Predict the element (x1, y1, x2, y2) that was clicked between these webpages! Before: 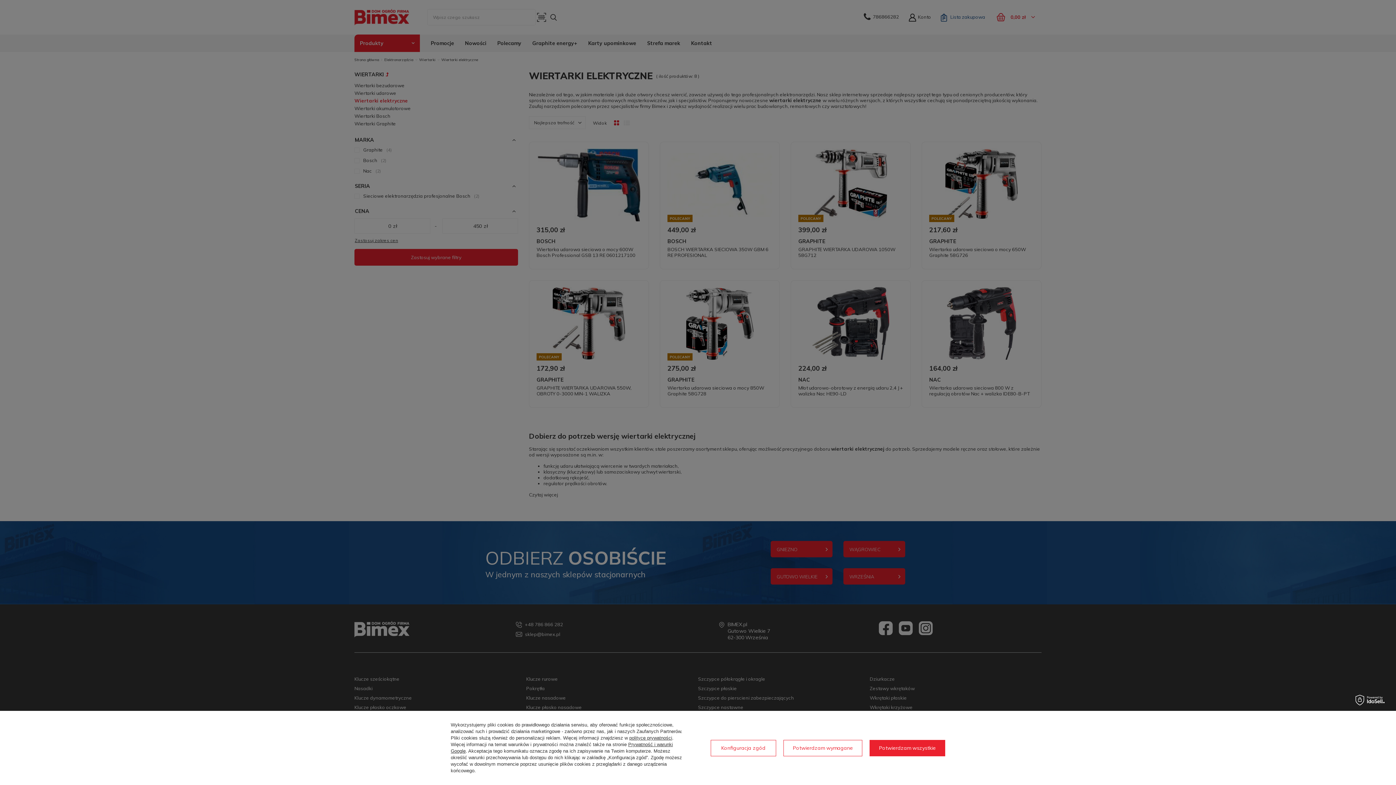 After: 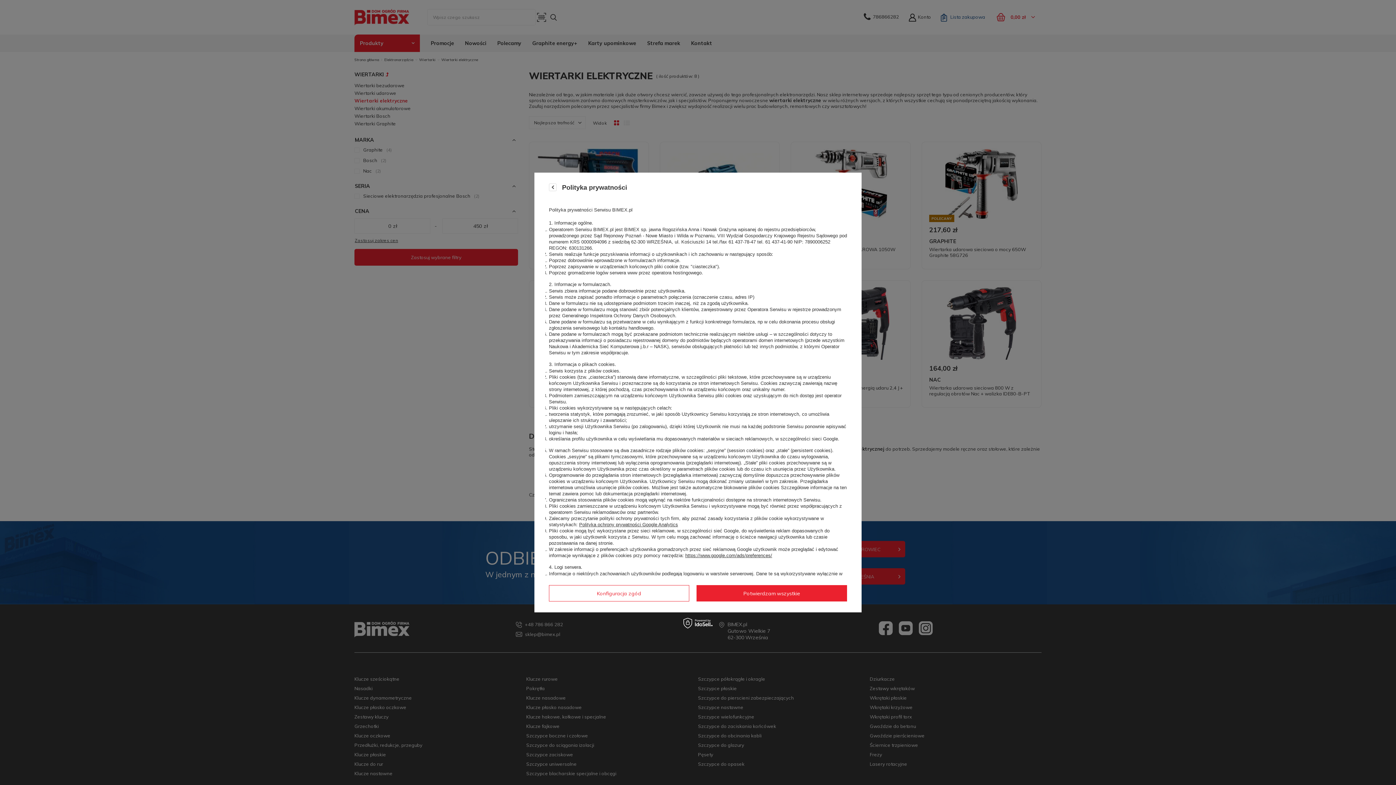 Action: bbox: (629, 735, 672, 741) label: polityce prywatności